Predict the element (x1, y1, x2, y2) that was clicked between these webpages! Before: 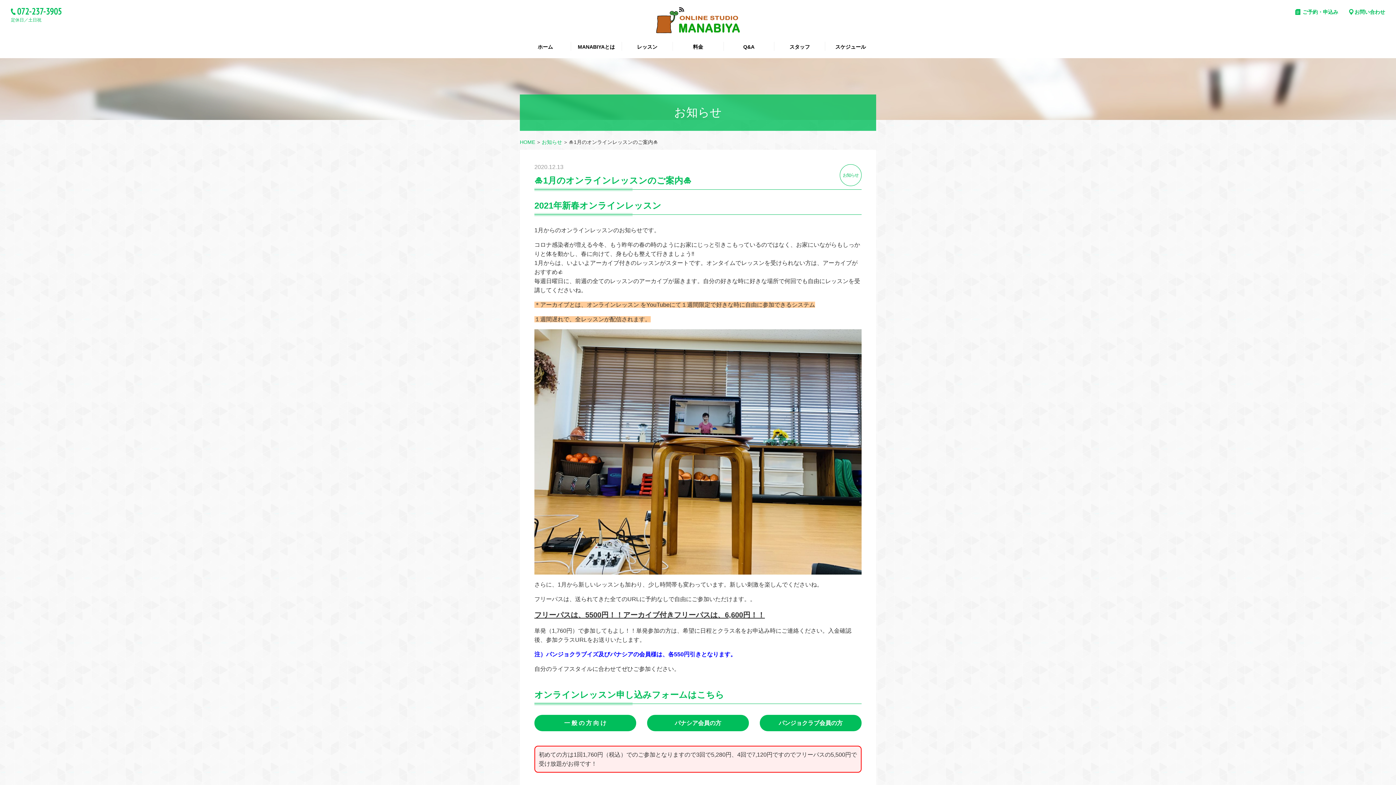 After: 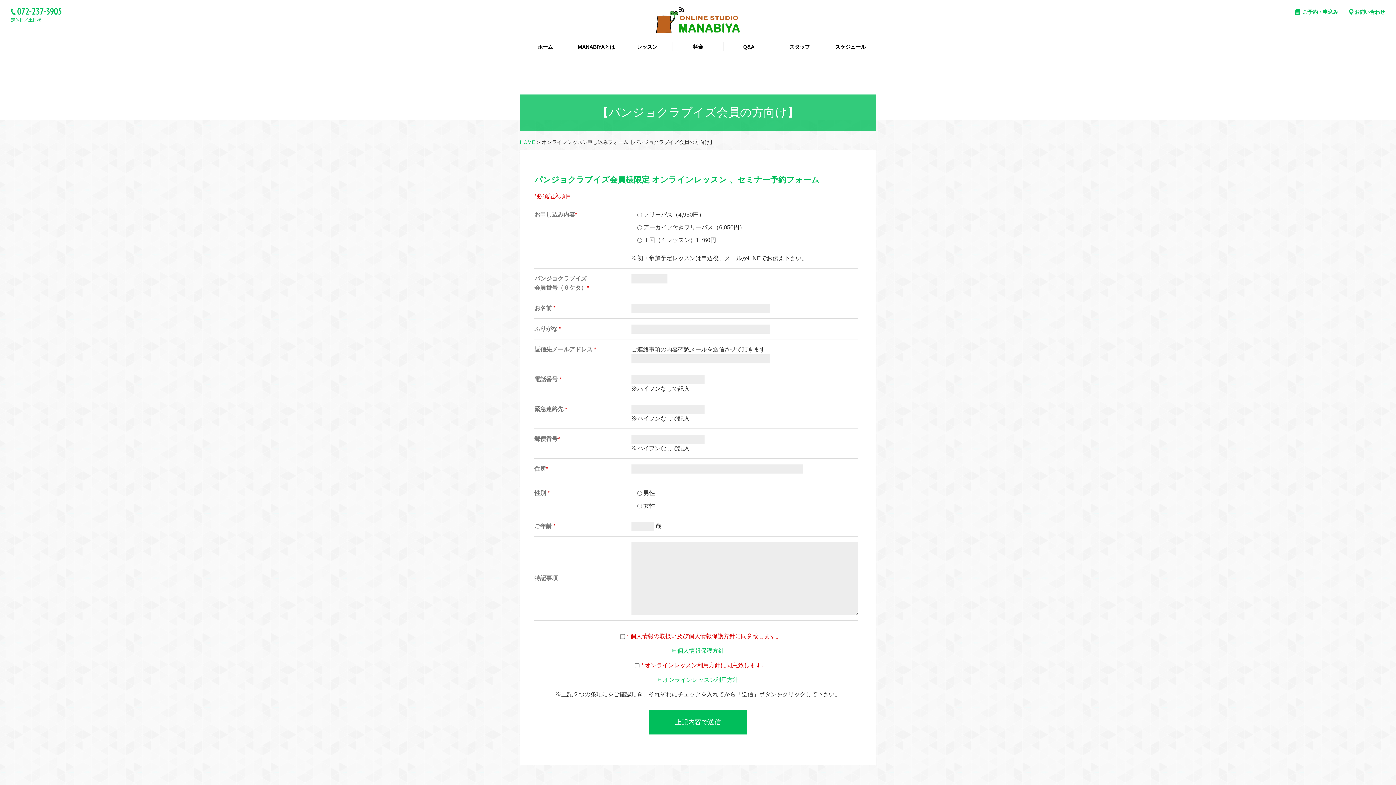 Action: label: パンジョクラブ会員の方 bbox: (759, 715, 861, 731)